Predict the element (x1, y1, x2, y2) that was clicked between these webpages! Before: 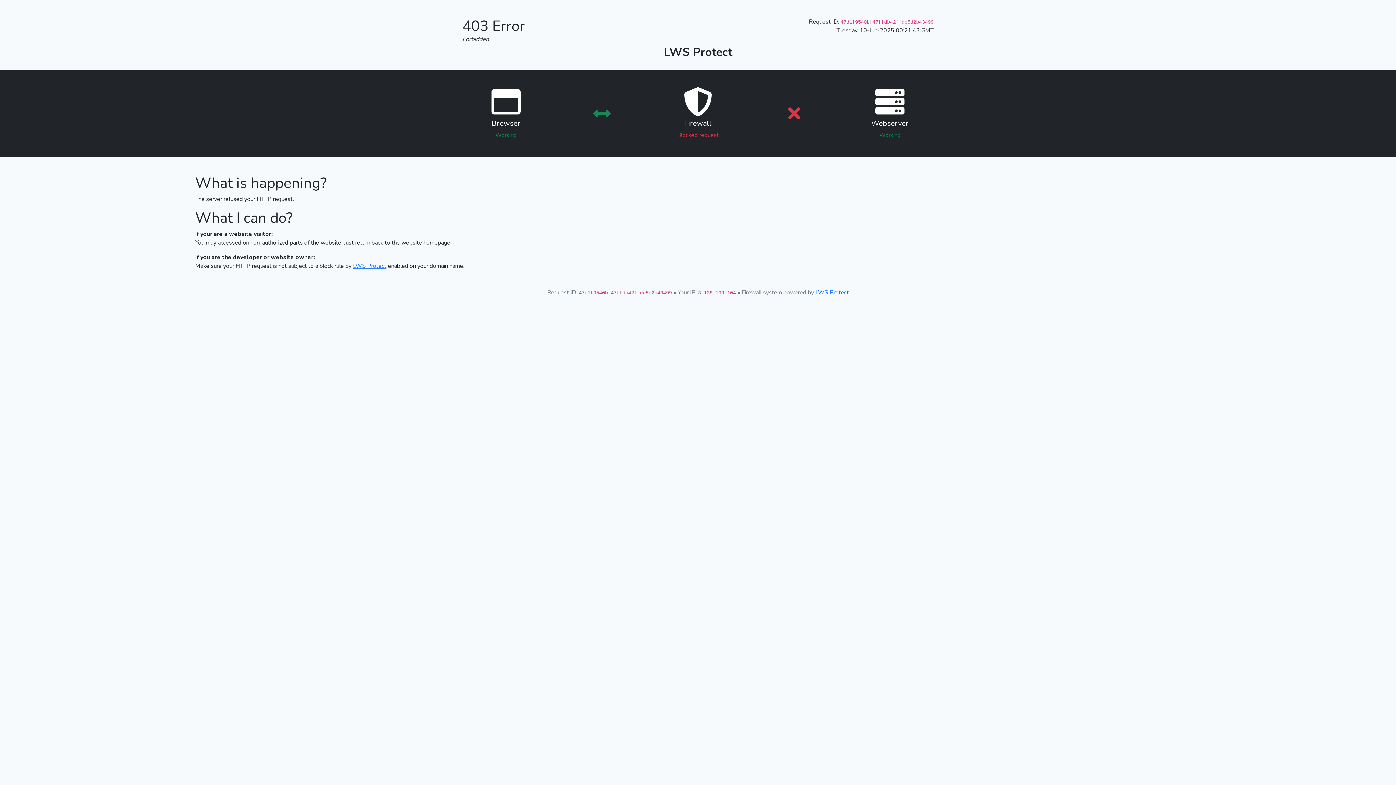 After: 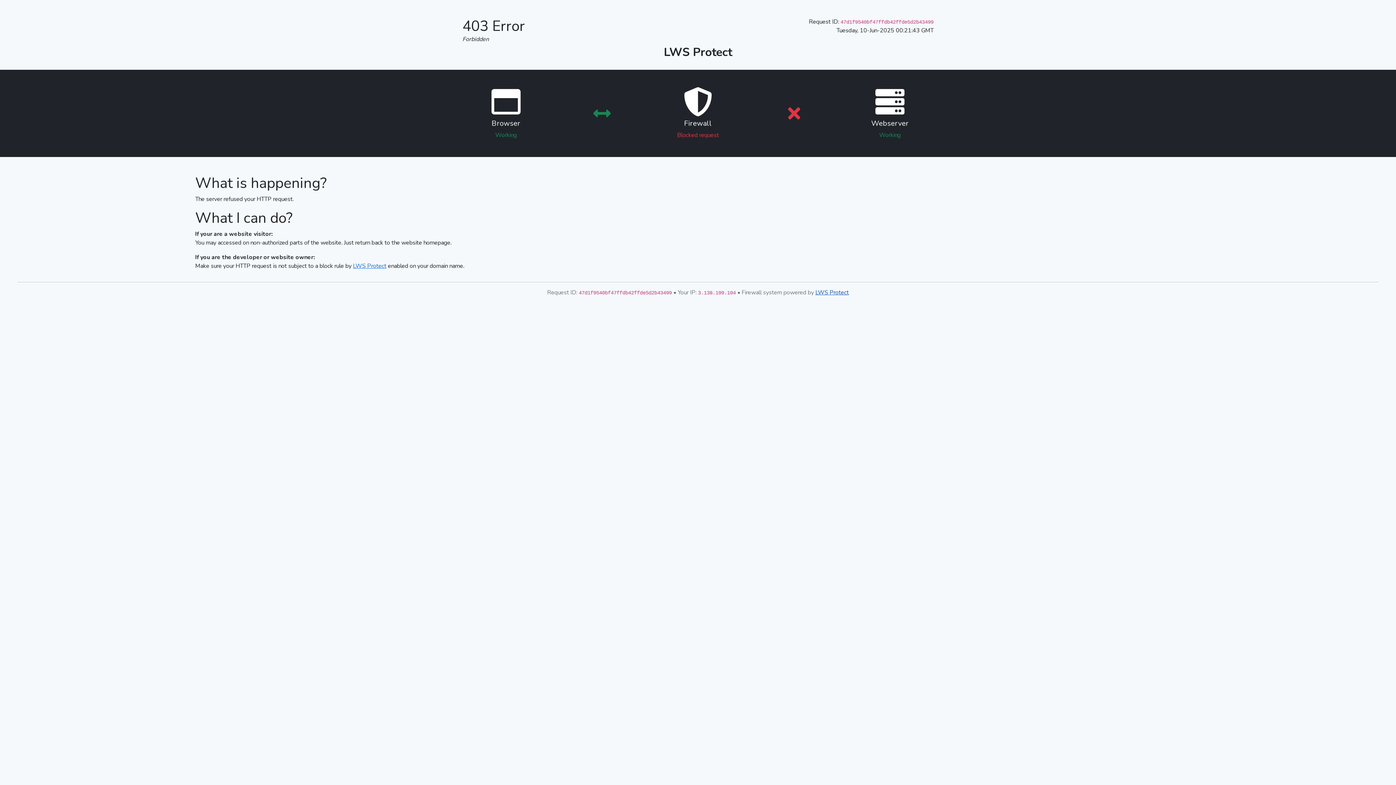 Action: bbox: (815, 288, 849, 296) label: LWS Protect